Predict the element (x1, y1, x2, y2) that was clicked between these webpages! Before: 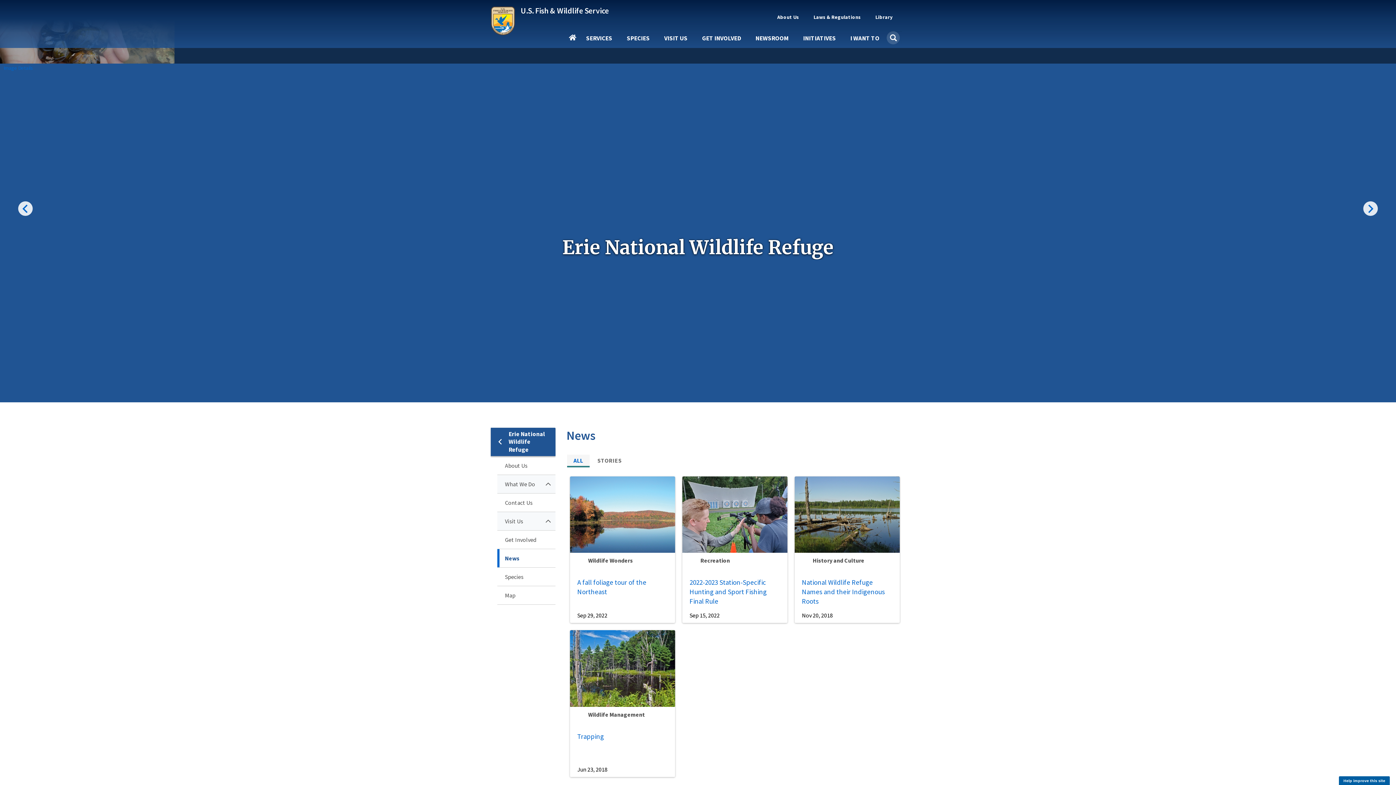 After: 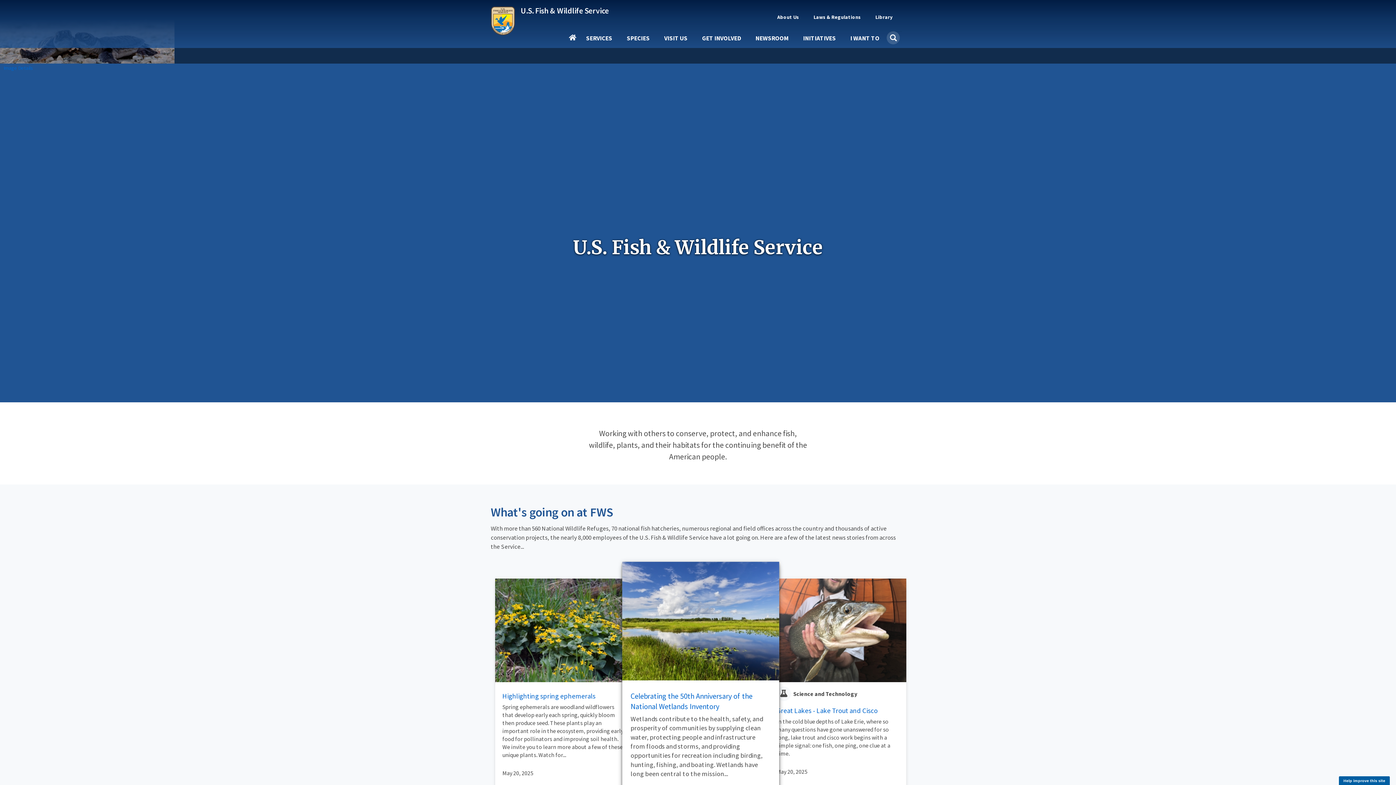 Action: label: U.S. Fish & Wildlife Service bbox: (520, 6, 609, 14)